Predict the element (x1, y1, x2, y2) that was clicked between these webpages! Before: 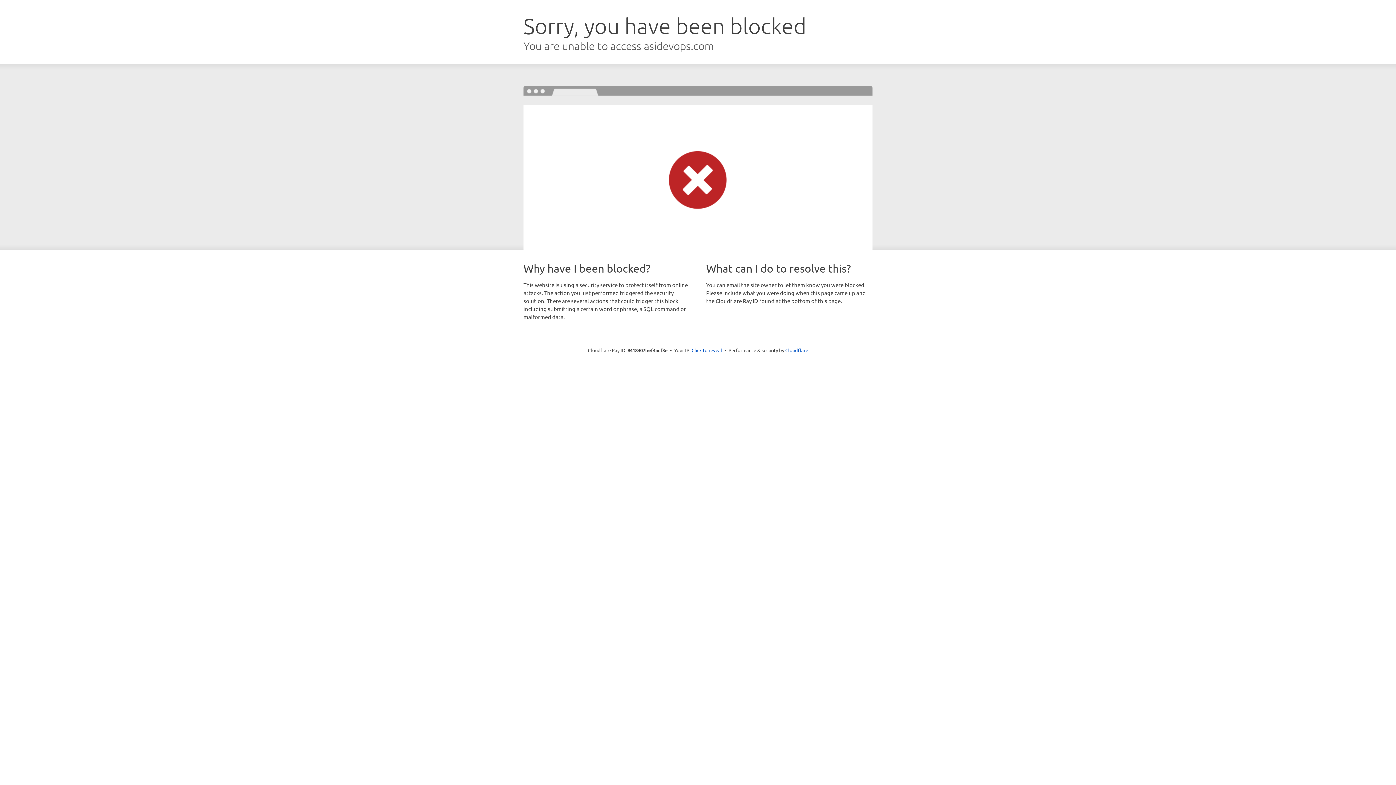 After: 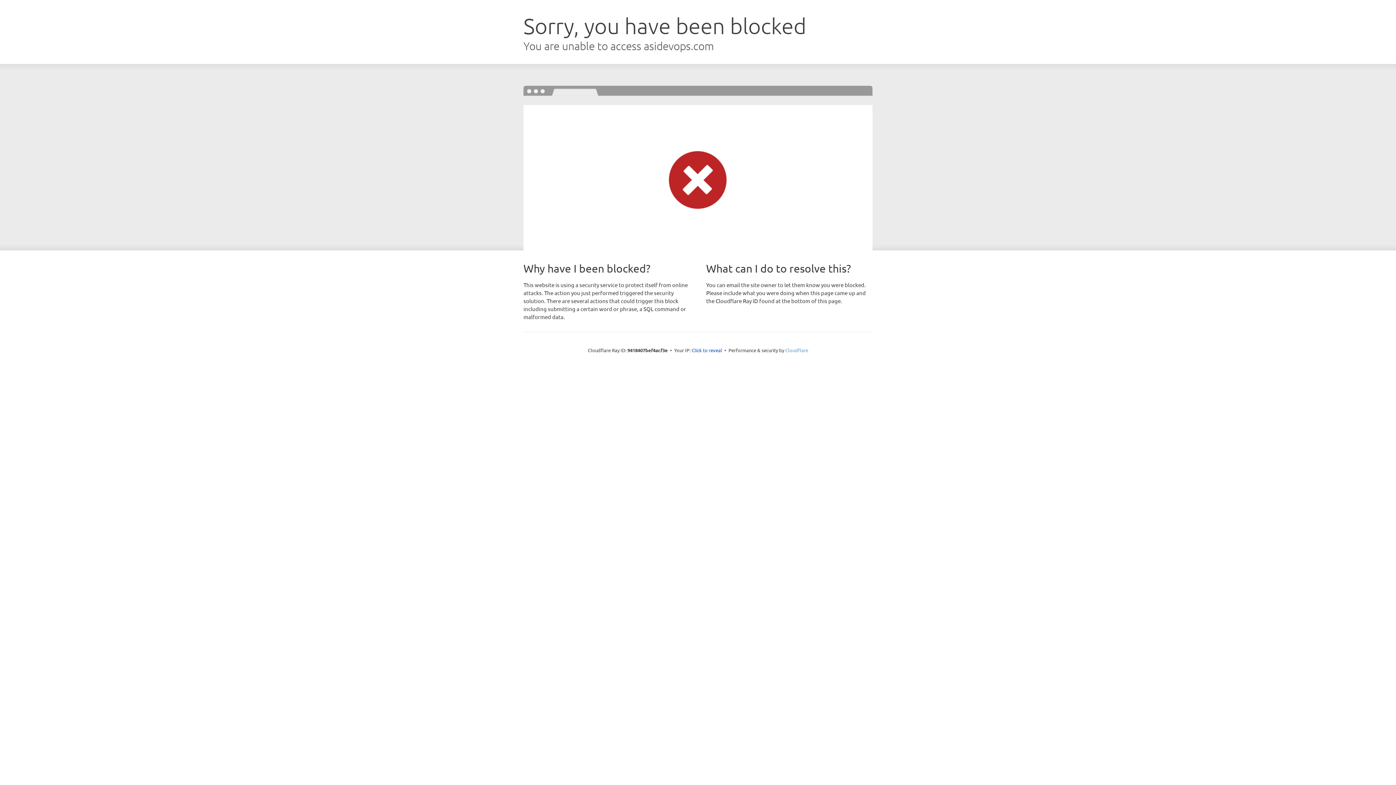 Action: label: Cloudflare bbox: (785, 347, 808, 353)